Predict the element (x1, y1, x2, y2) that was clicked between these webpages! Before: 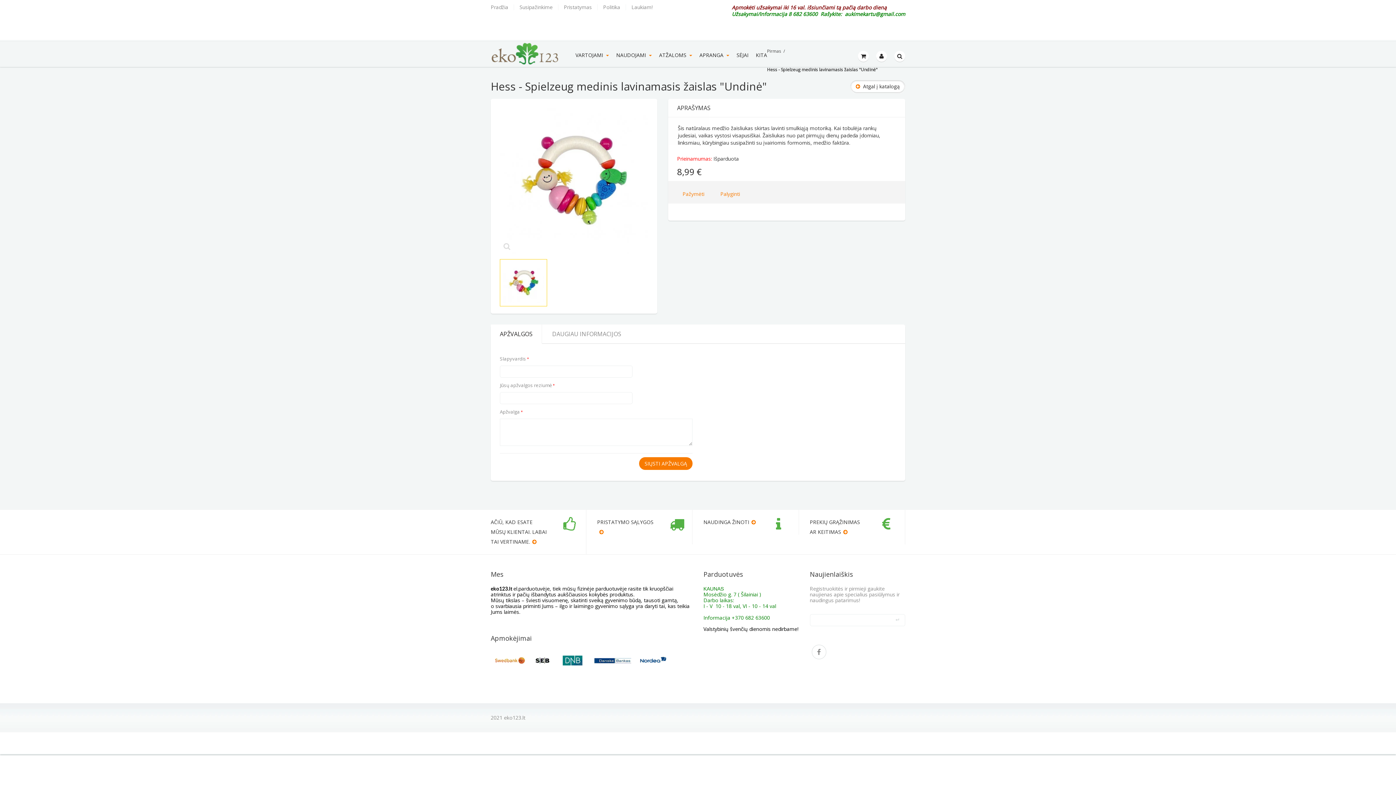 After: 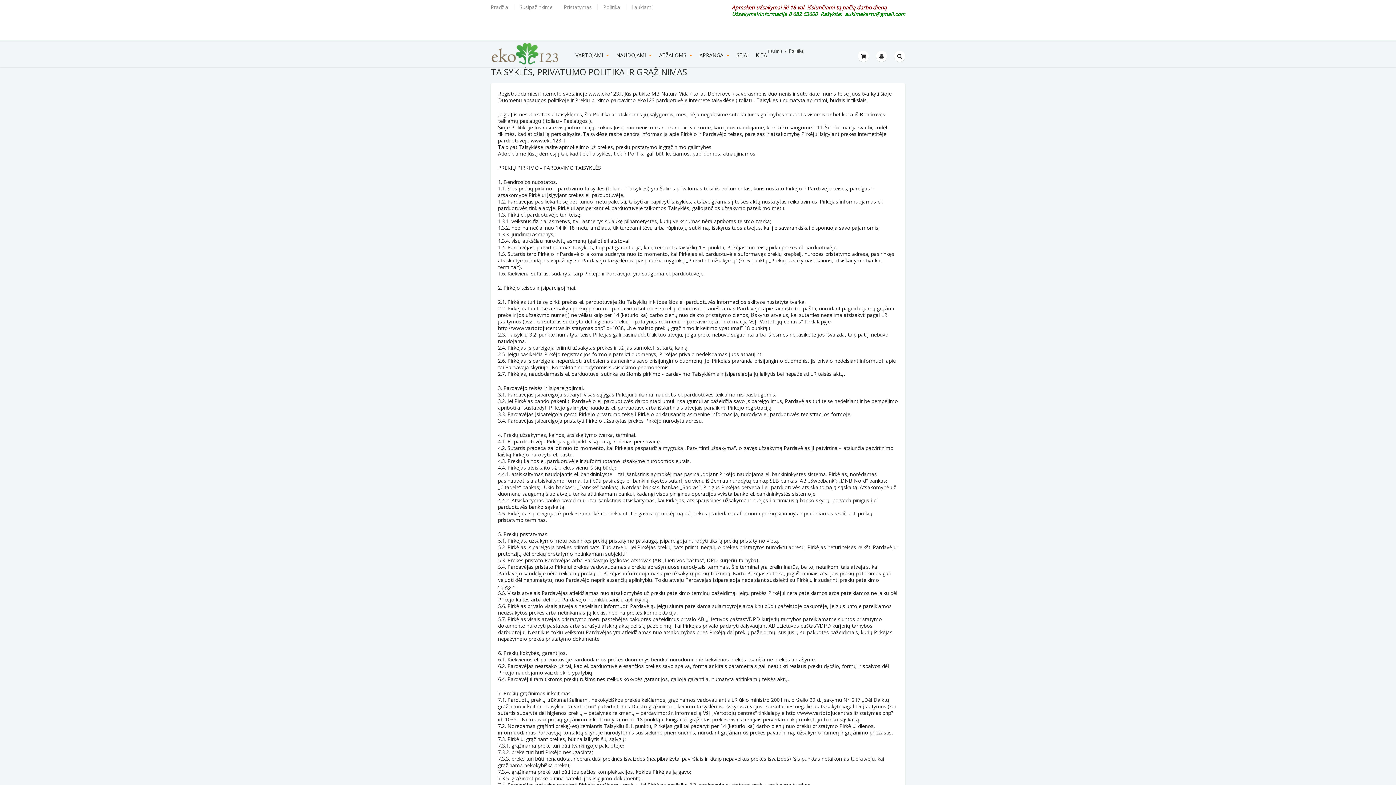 Action: bbox: (603, 4, 620, 10) label: Politika